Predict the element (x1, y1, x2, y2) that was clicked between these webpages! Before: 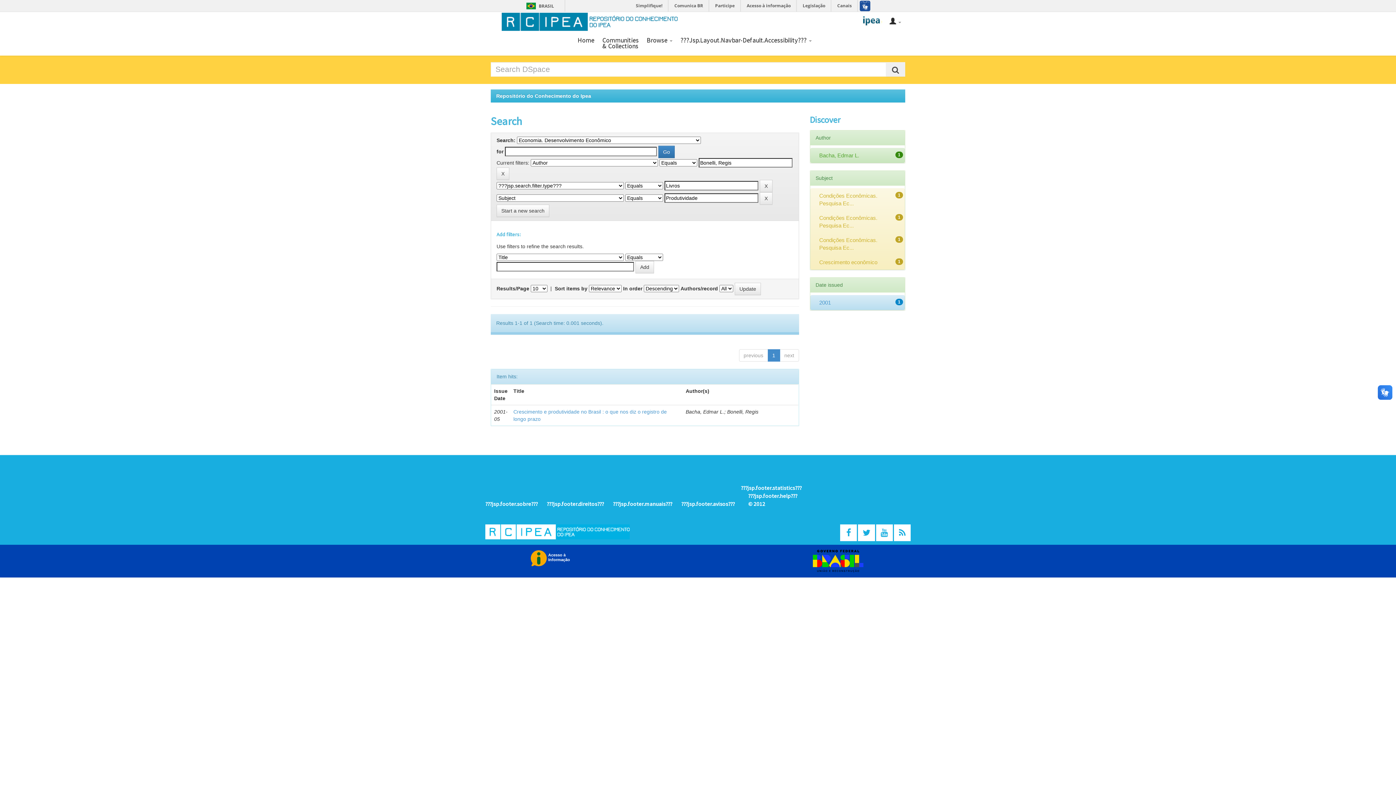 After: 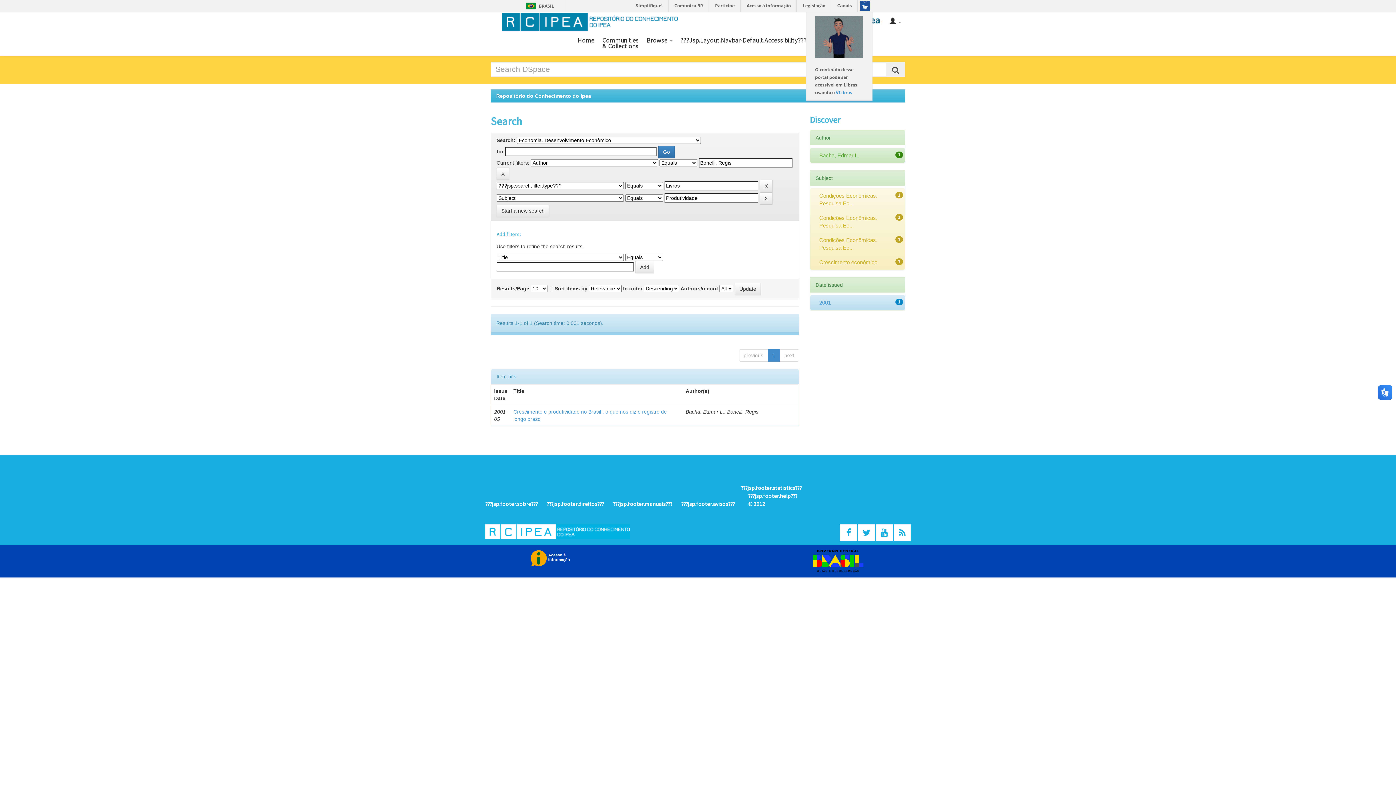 Action: bbox: (857, 0, 872, 11)